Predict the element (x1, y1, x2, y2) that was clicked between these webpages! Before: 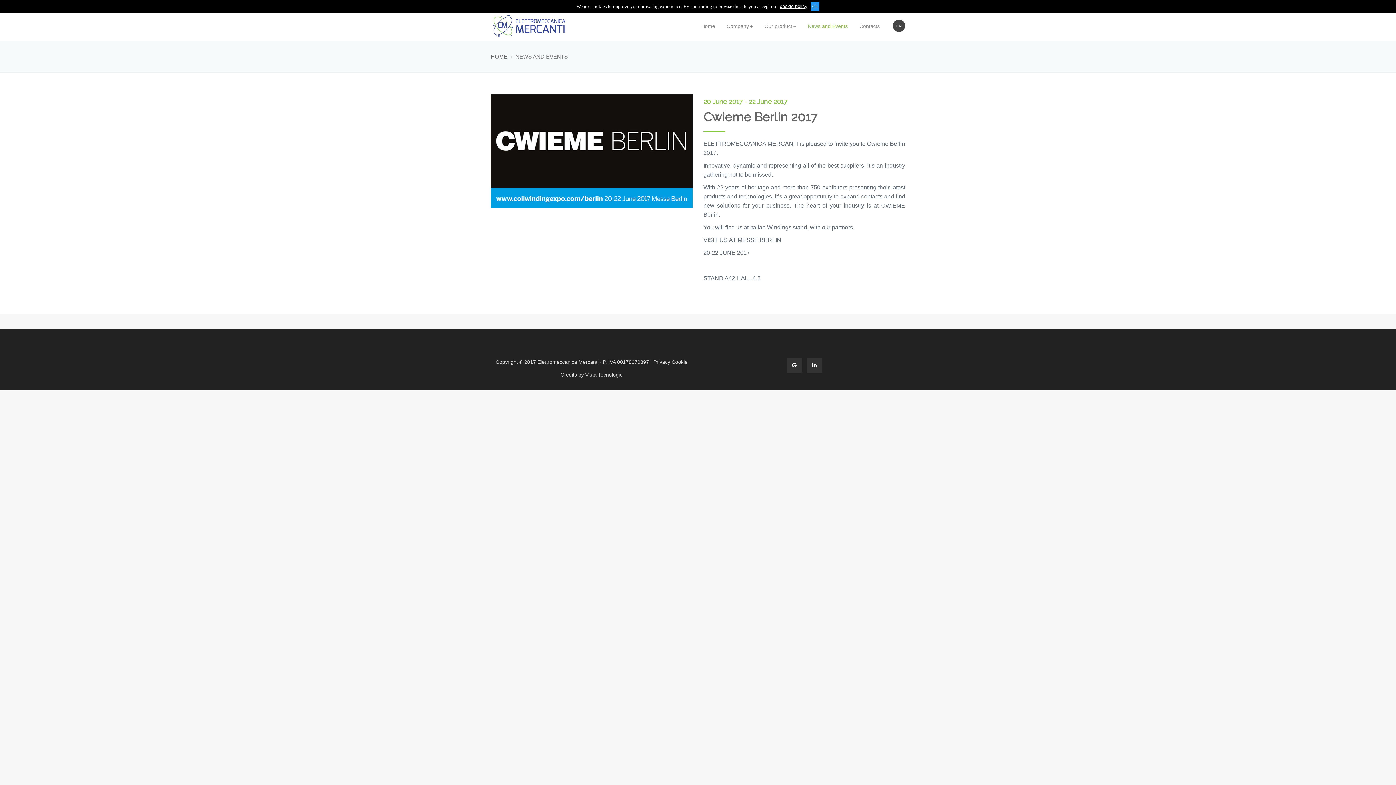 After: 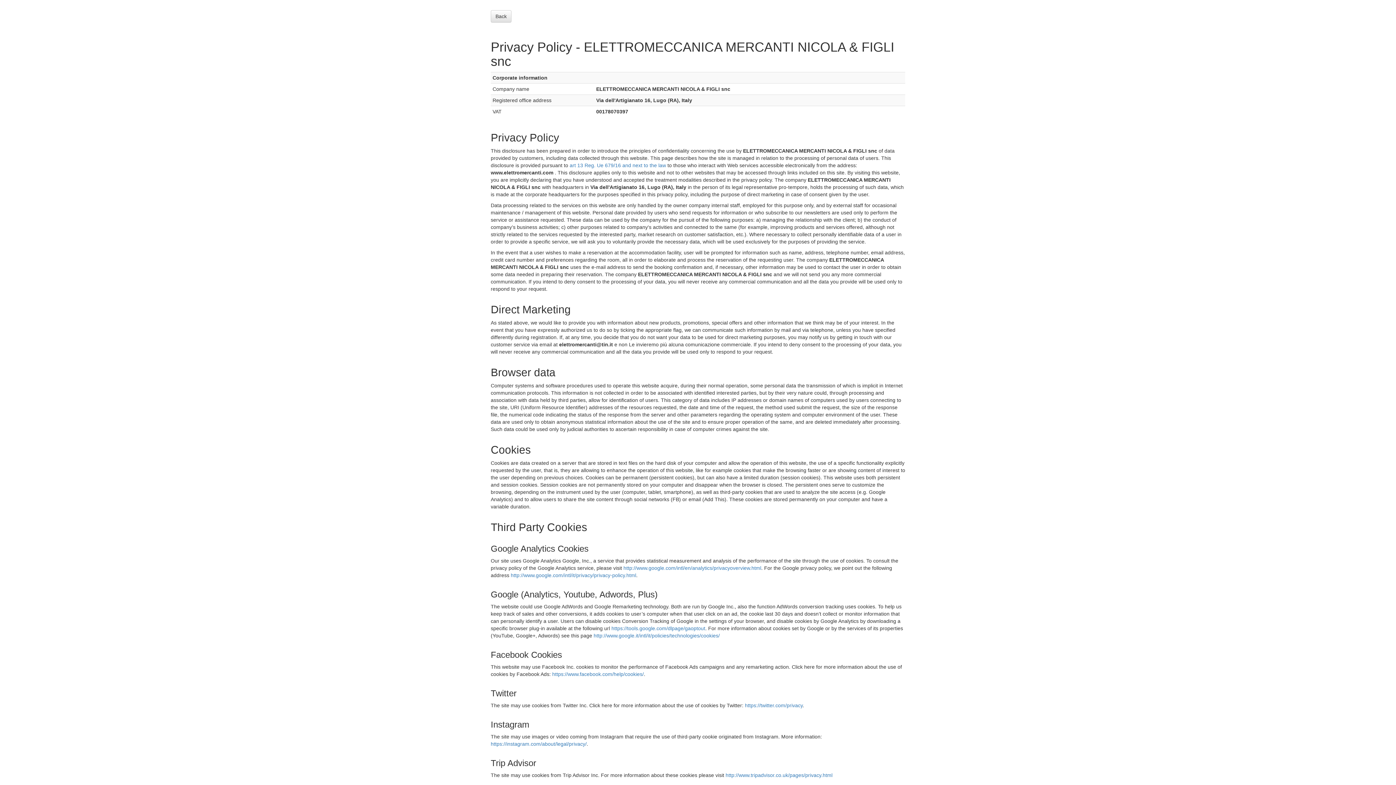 Action: label: cookie policy bbox: (778, 2, 808, 10)